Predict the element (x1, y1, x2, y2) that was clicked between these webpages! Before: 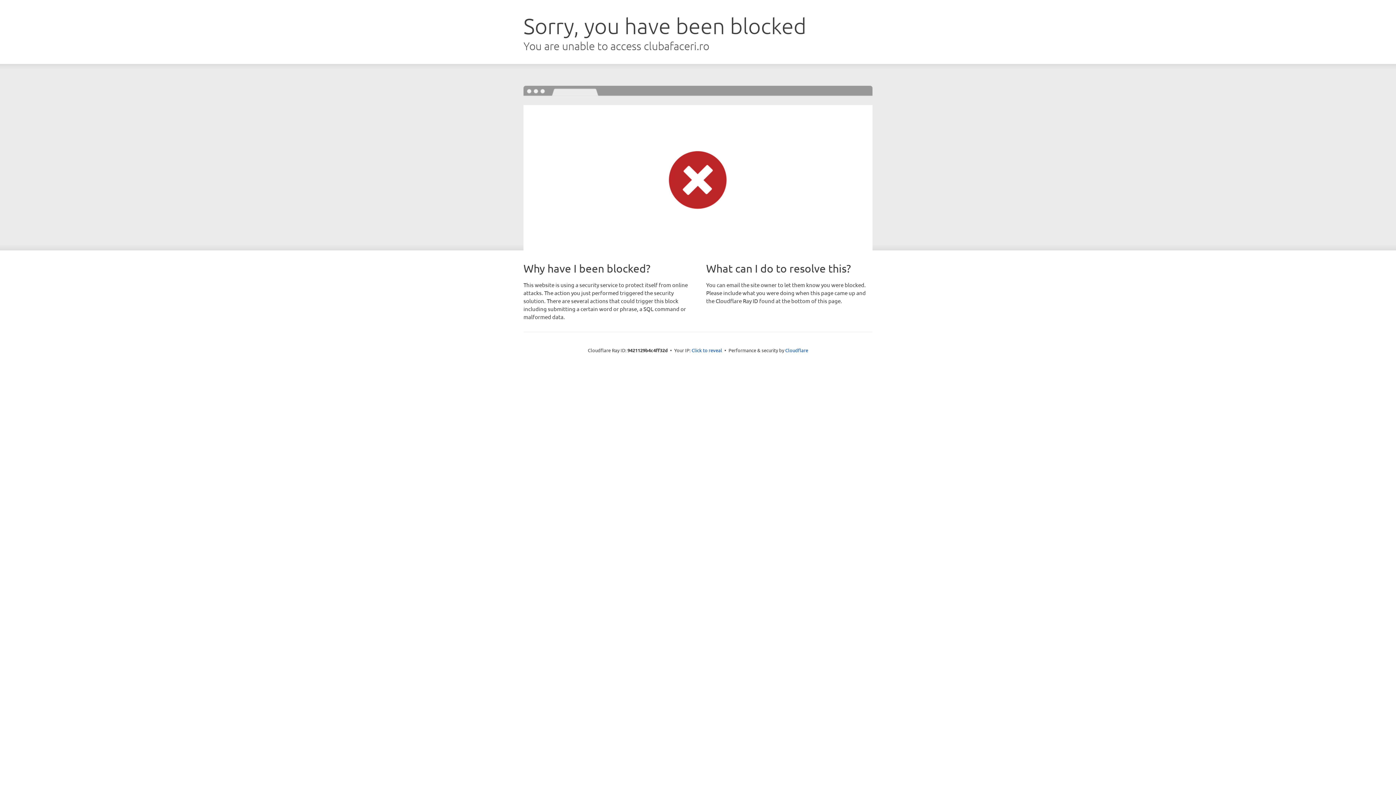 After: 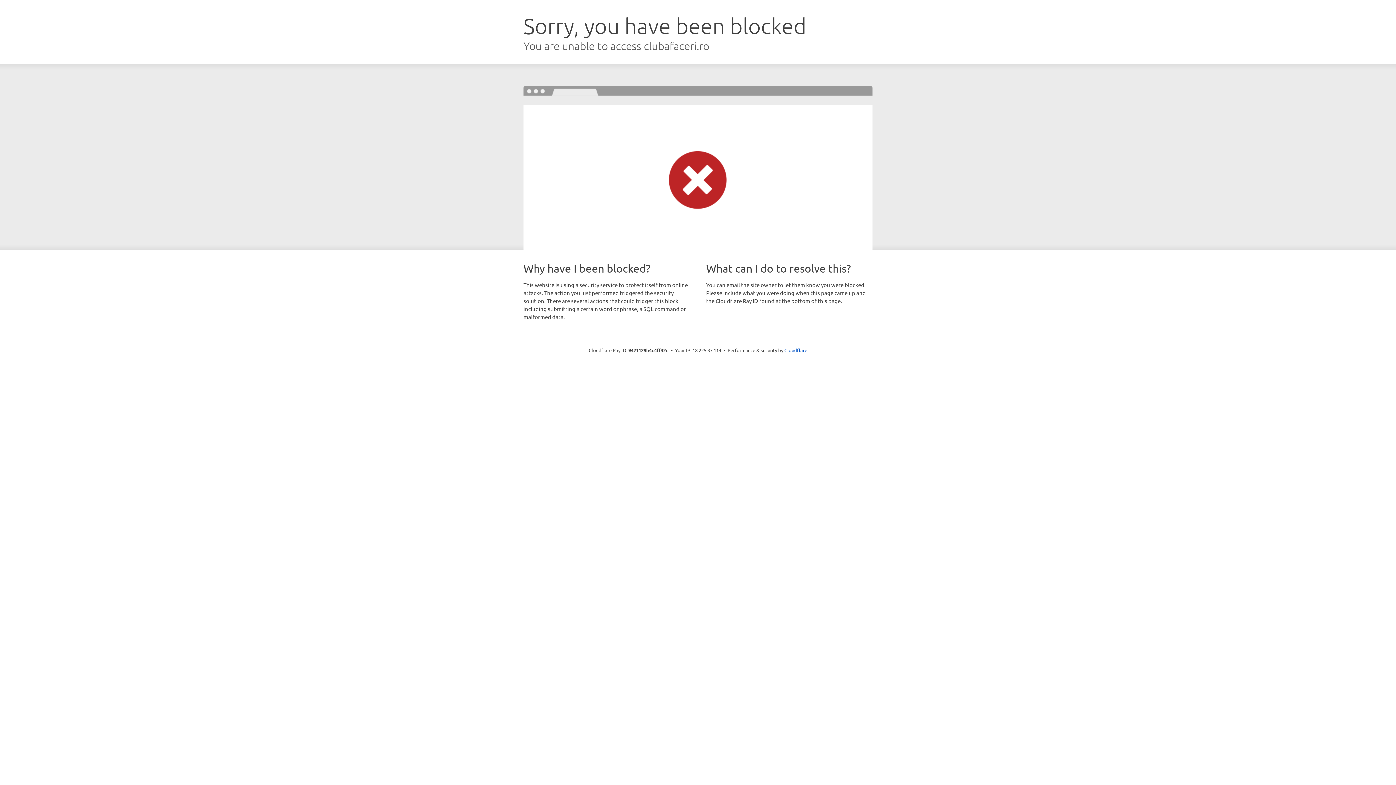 Action: bbox: (691, 346, 722, 353) label: Click to reveal